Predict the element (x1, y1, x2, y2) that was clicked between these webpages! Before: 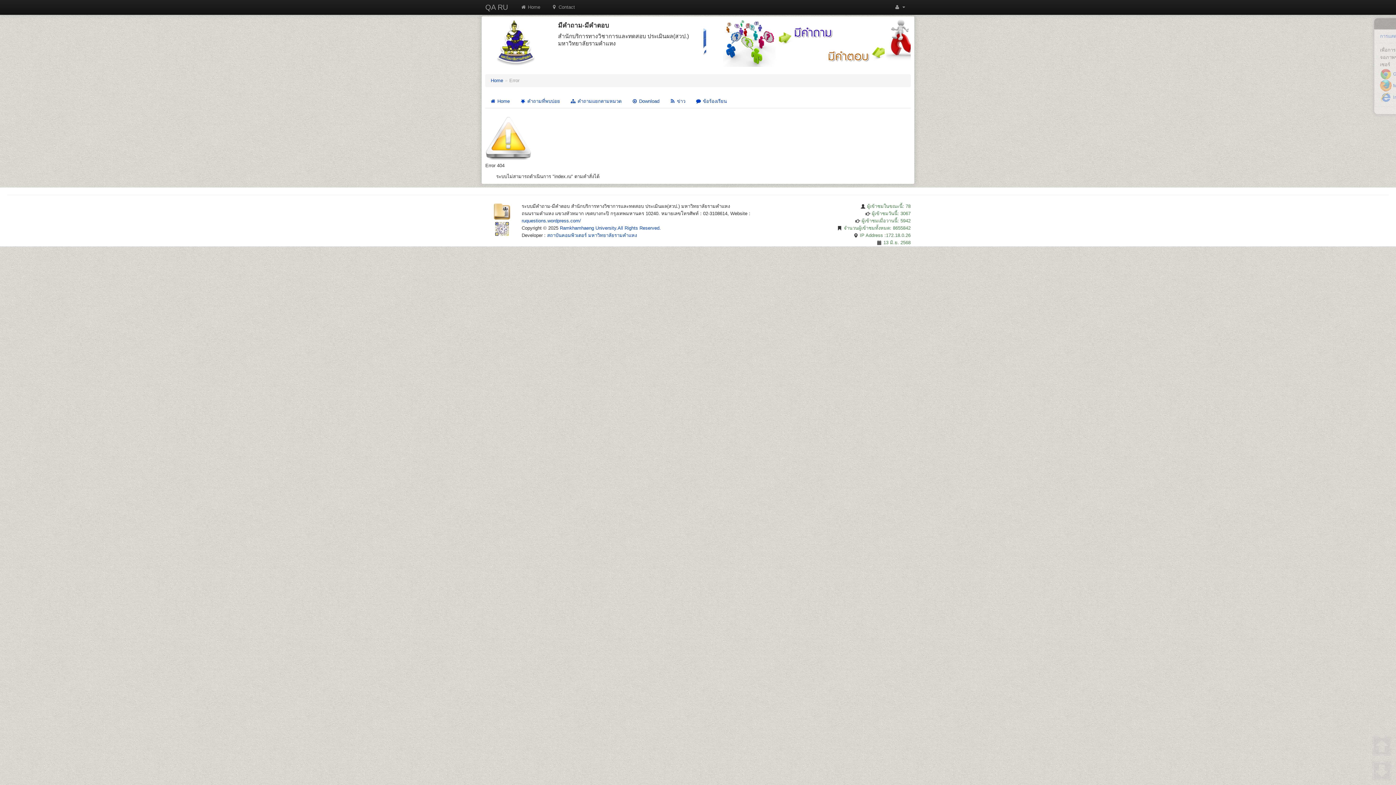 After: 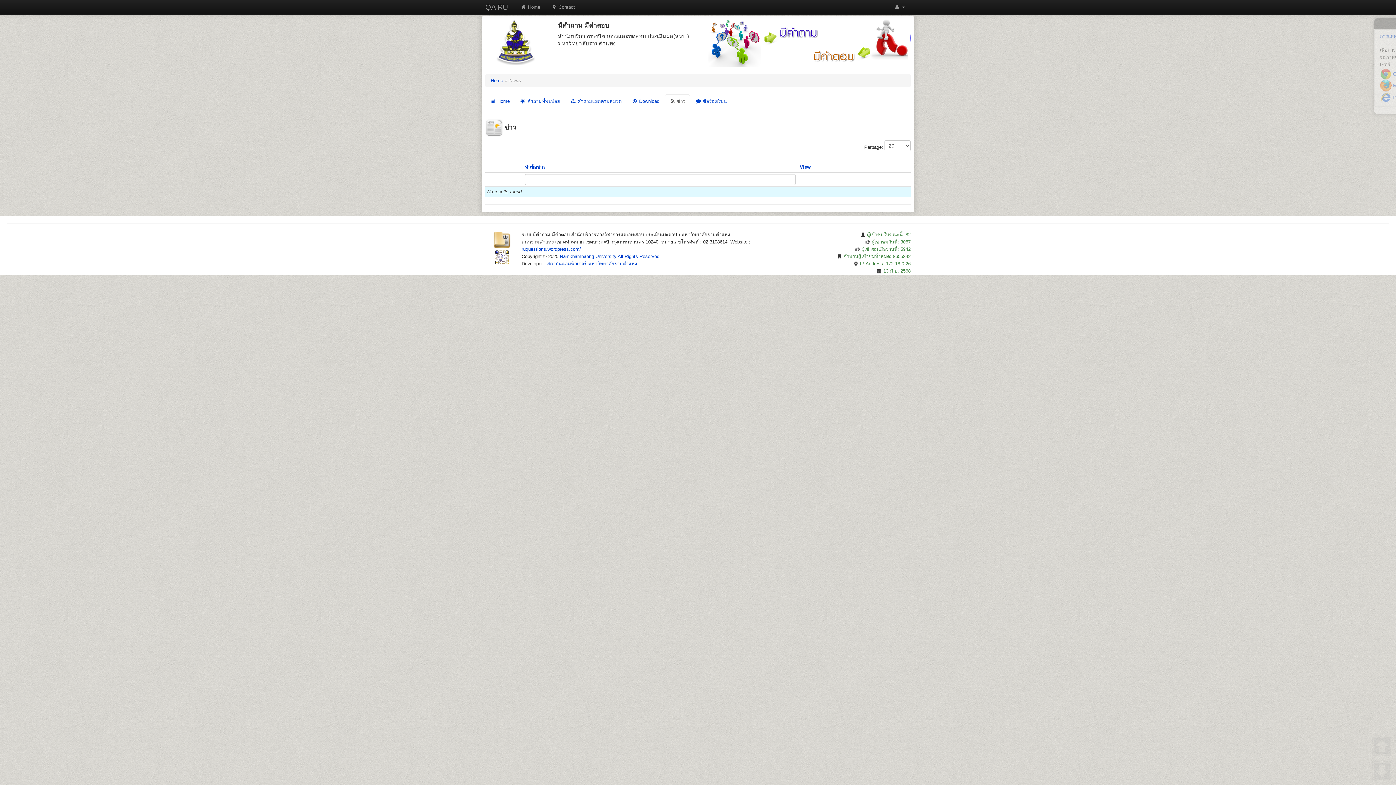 Action: label:  ข่าว bbox: (665, 94, 690, 108)